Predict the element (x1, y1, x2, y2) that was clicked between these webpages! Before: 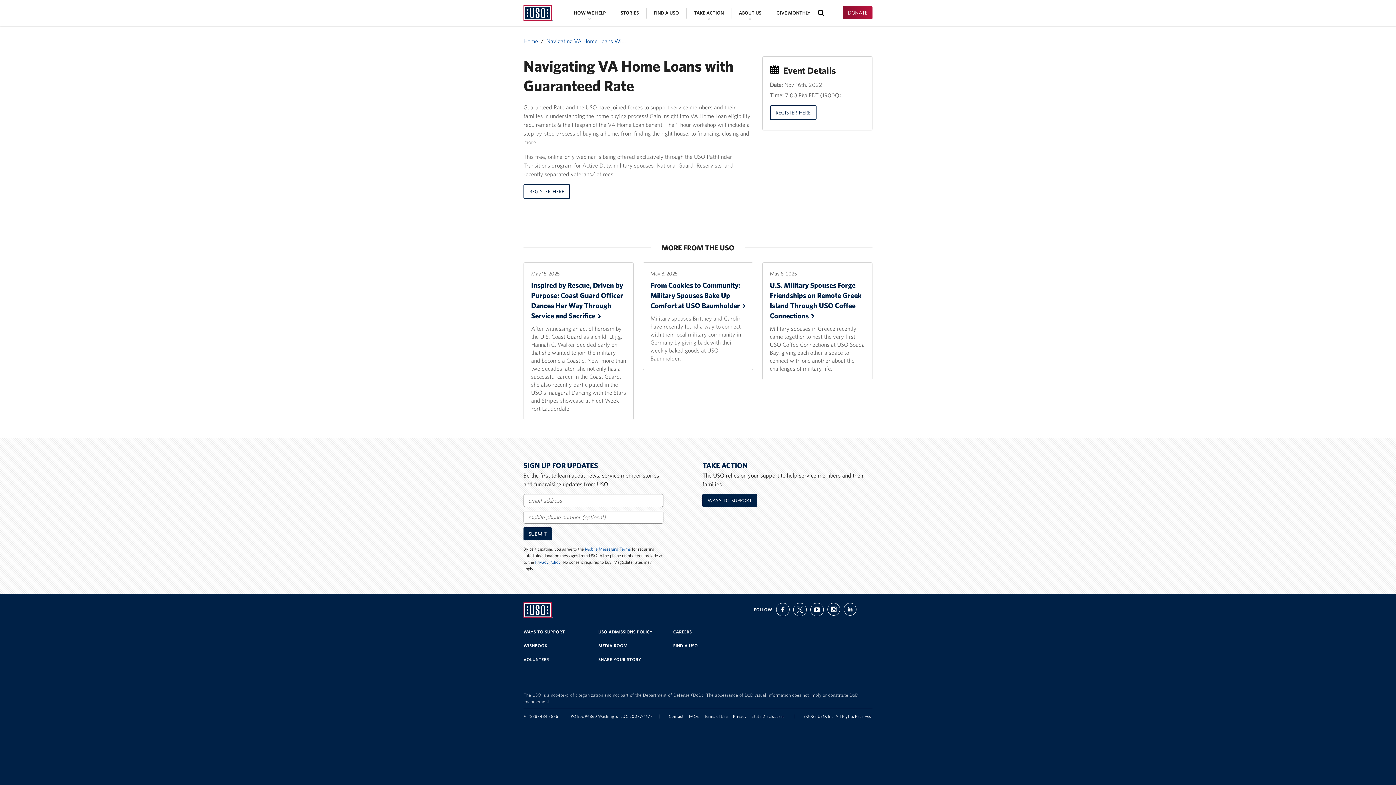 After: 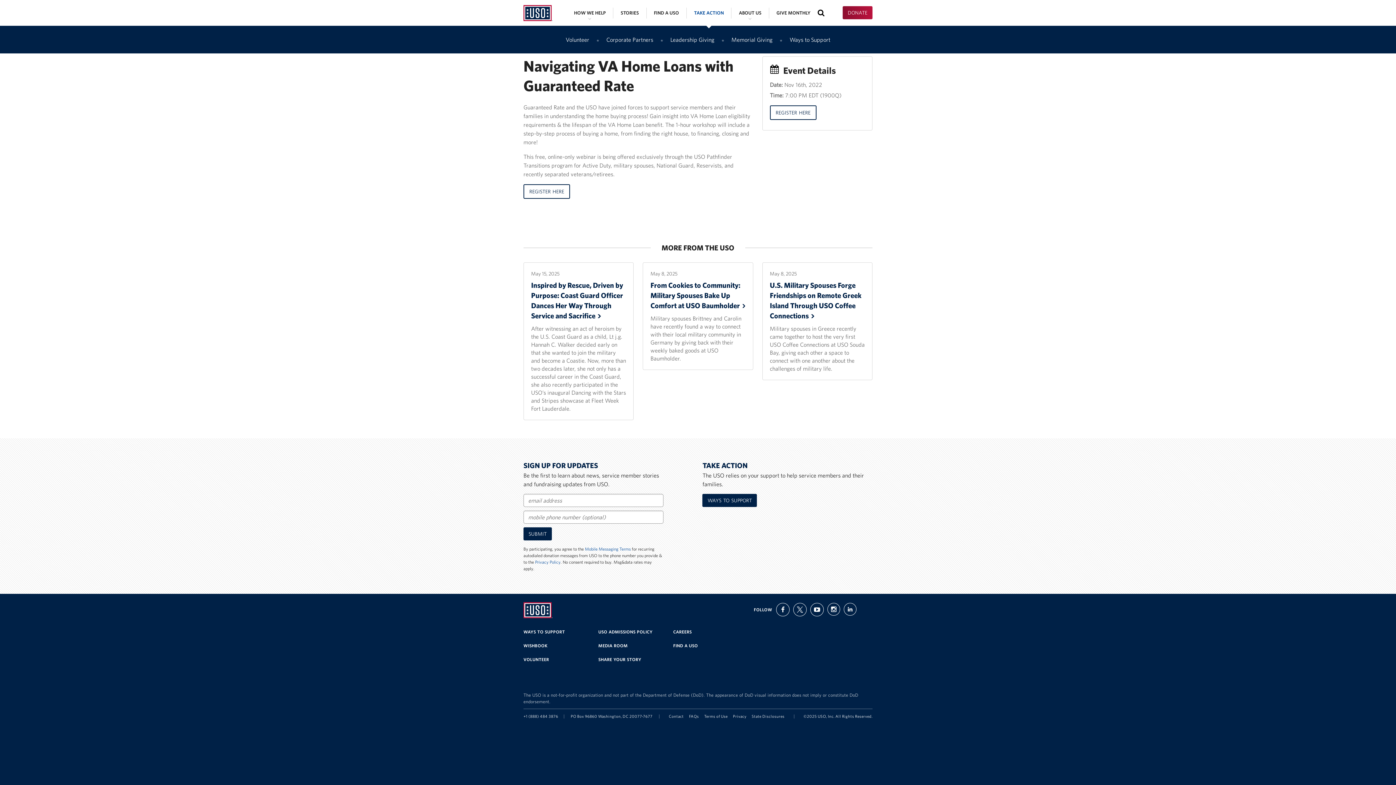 Action: bbox: (694, 0, 724, 25) label: TAKE ACTION